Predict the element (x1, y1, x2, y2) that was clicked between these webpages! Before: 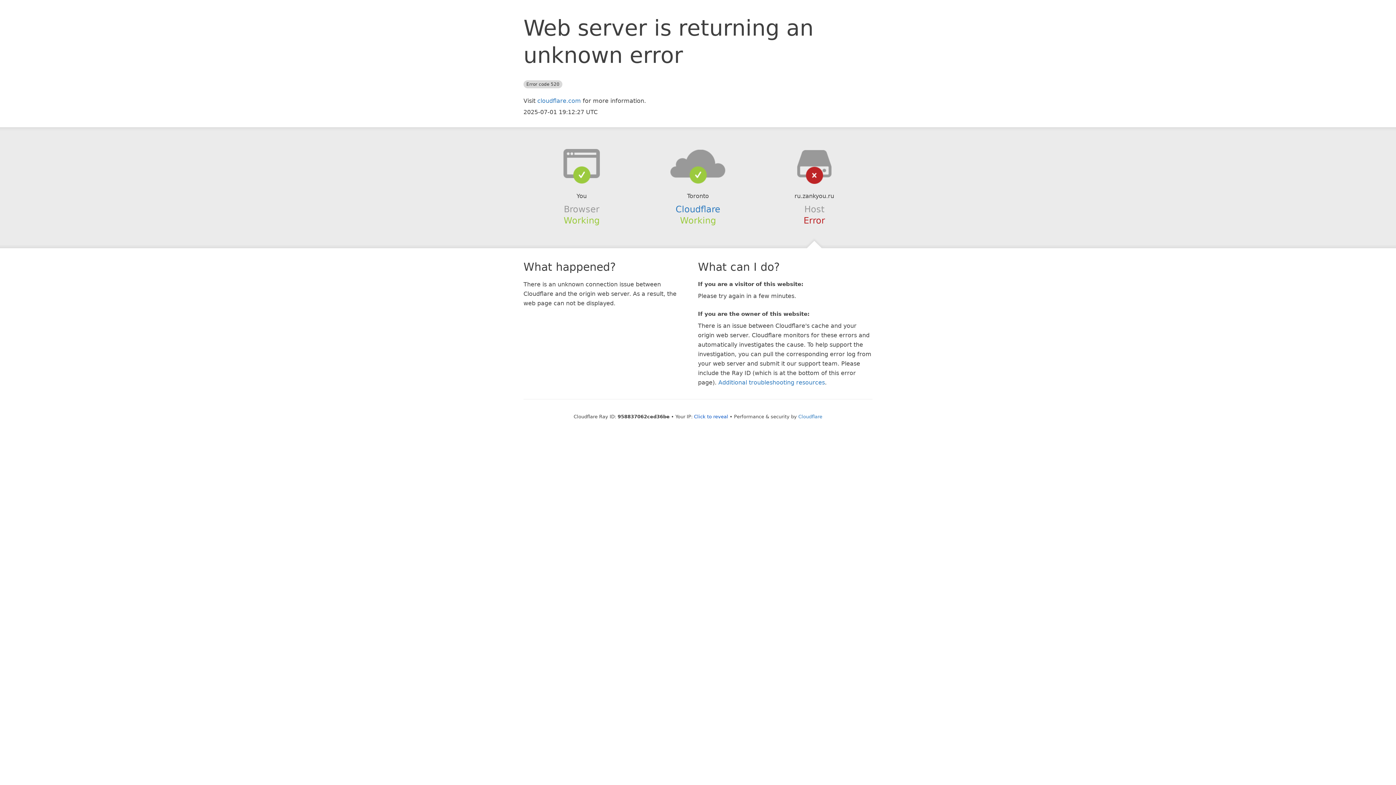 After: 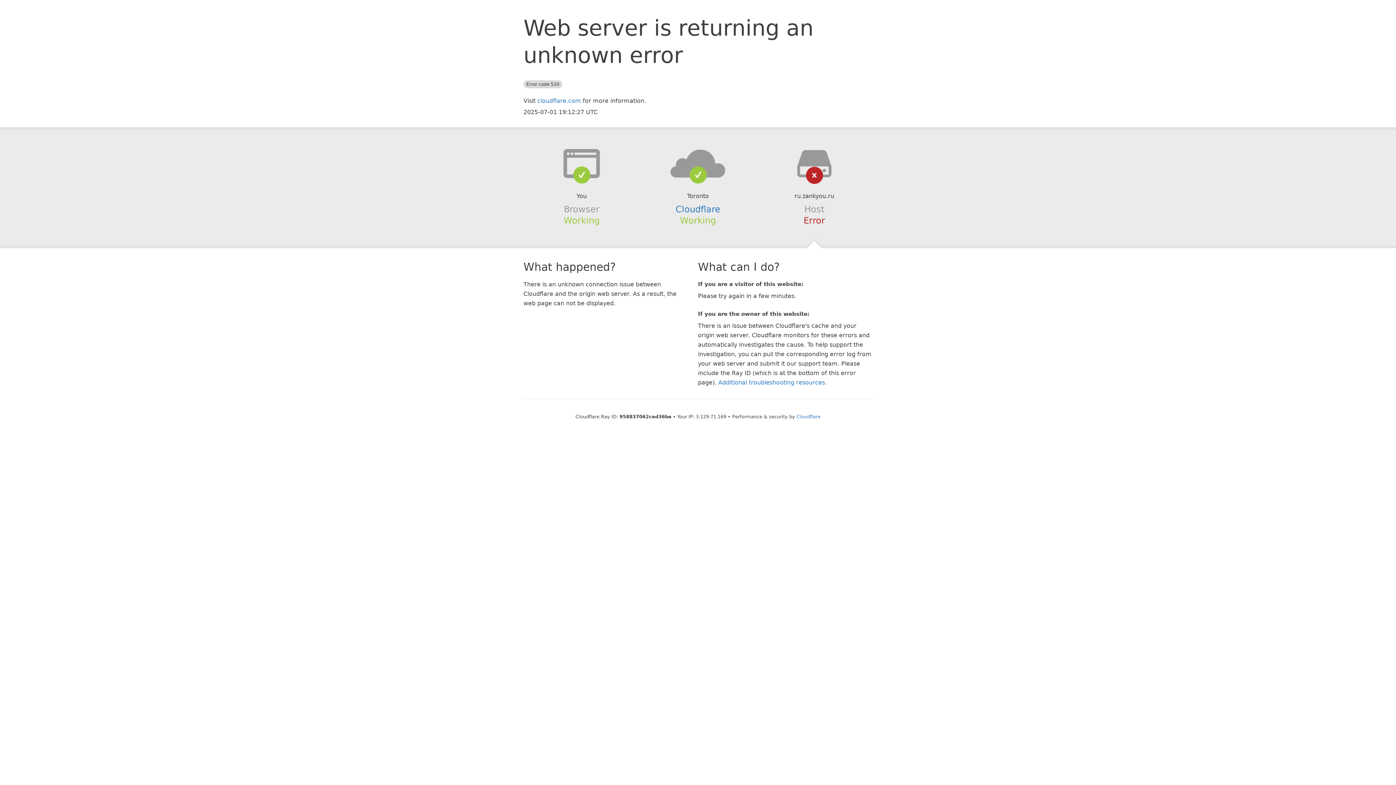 Action: label: Click to reveal bbox: (694, 414, 728, 419)